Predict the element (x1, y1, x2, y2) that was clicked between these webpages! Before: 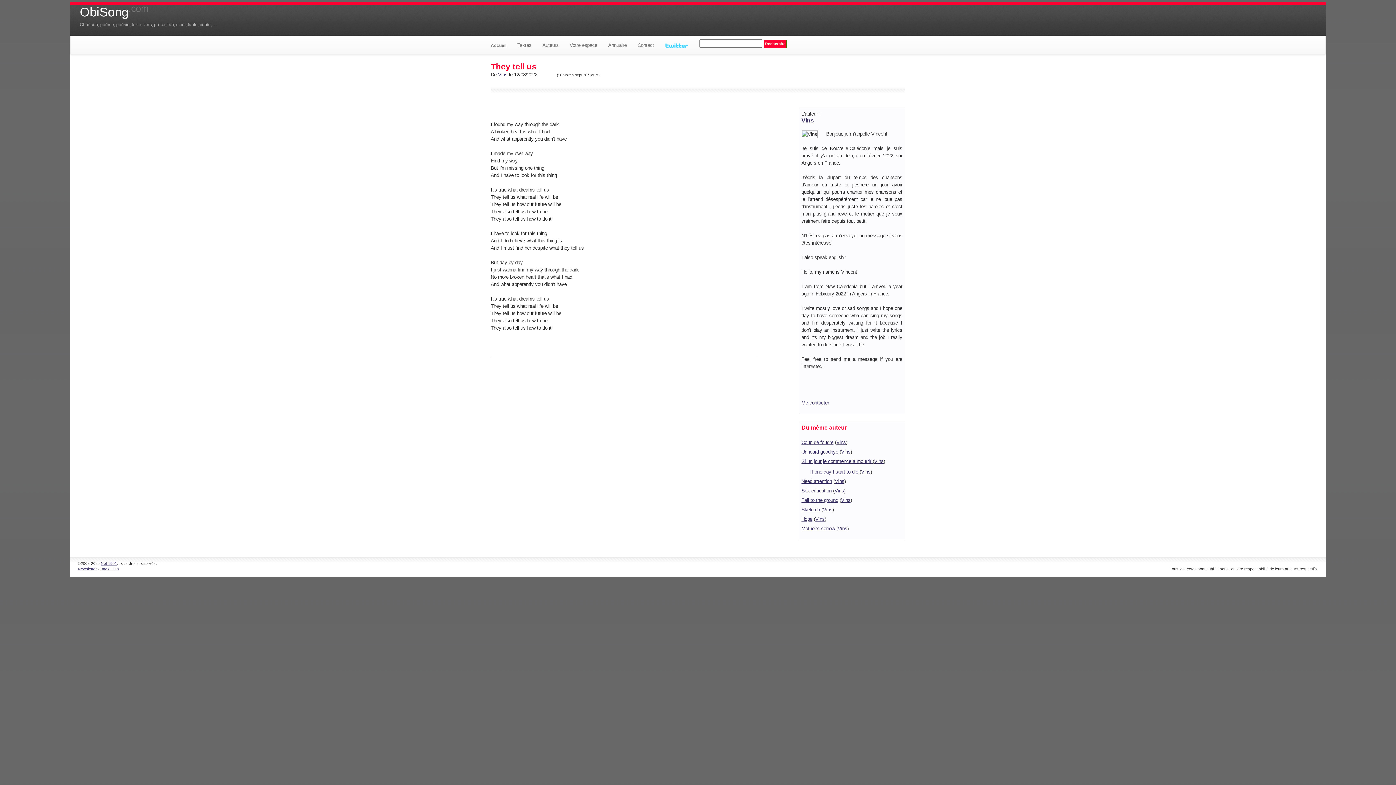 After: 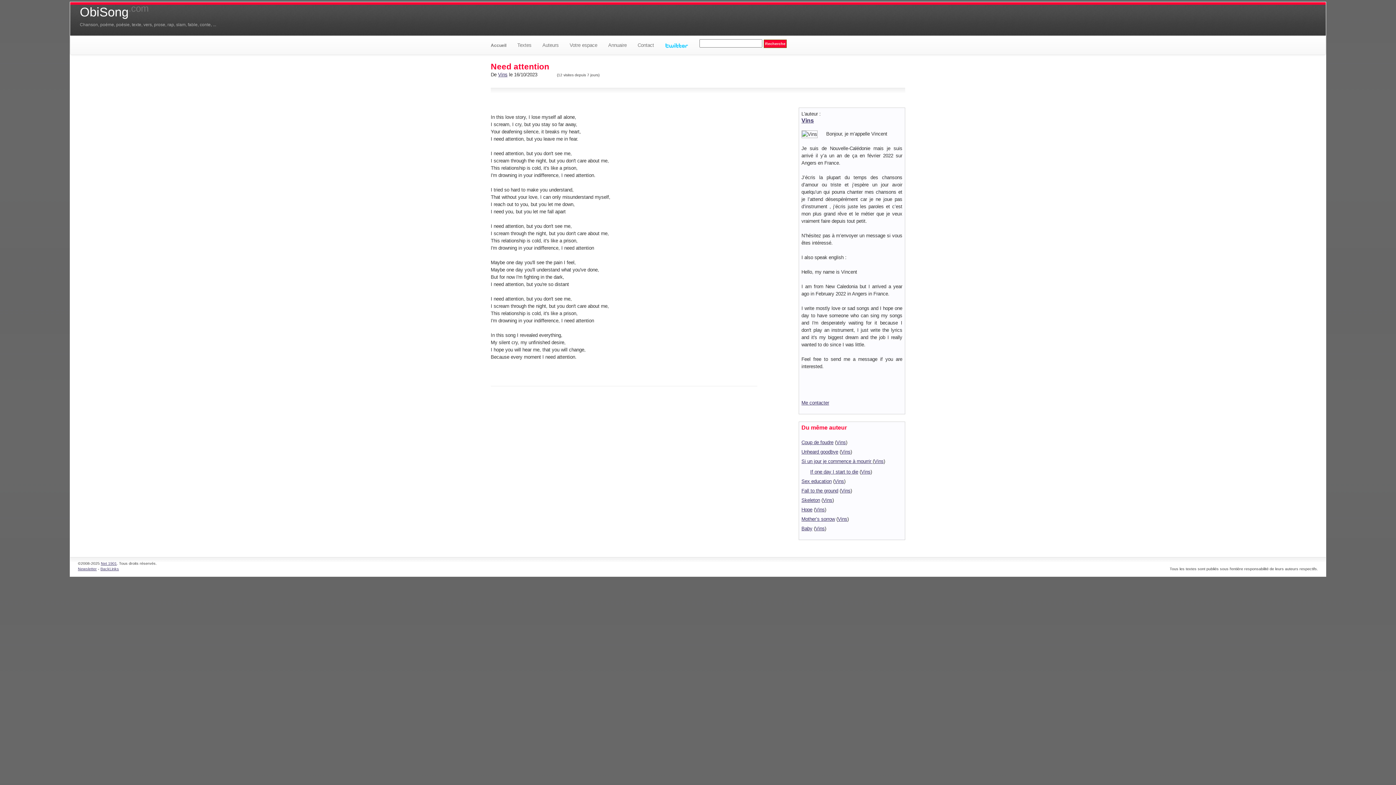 Action: label: Need attention bbox: (801, 478, 832, 484)